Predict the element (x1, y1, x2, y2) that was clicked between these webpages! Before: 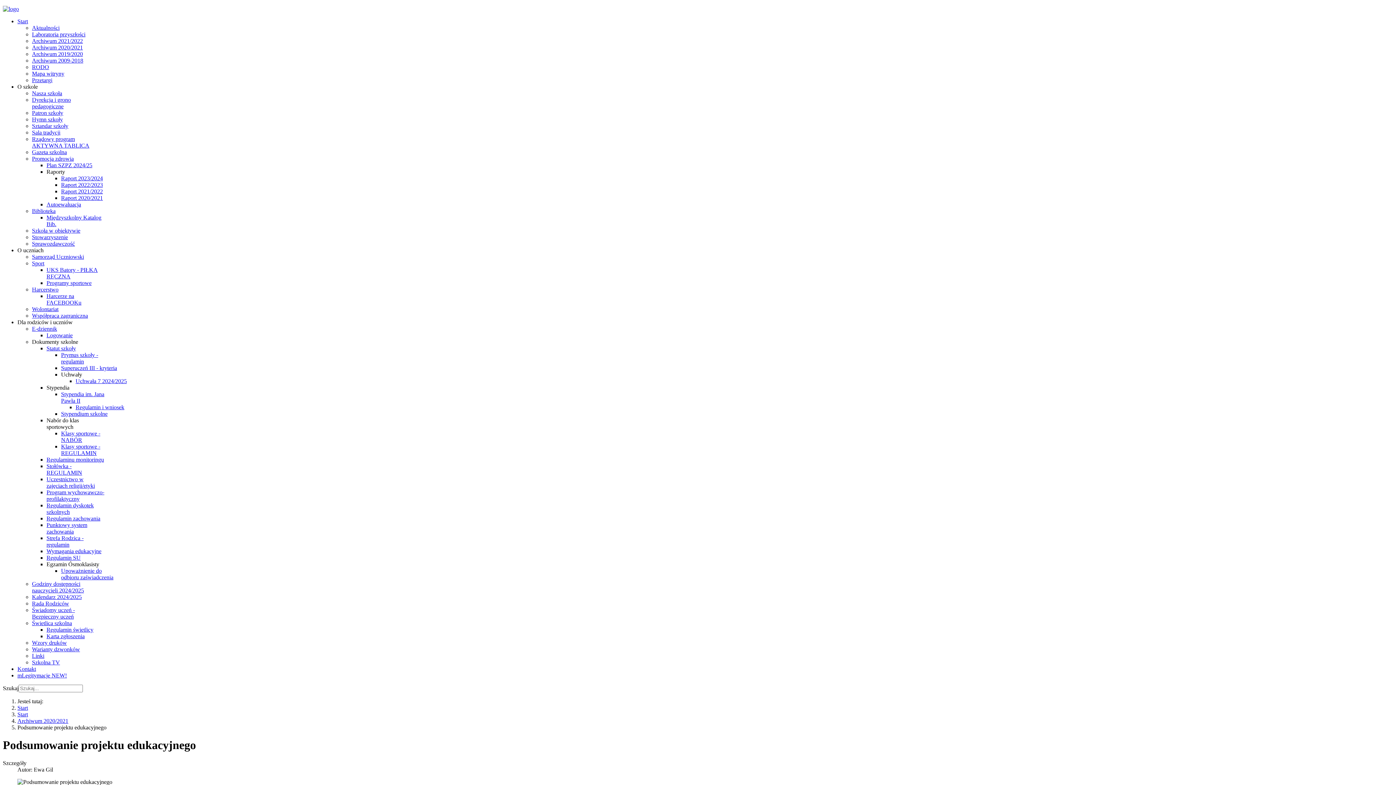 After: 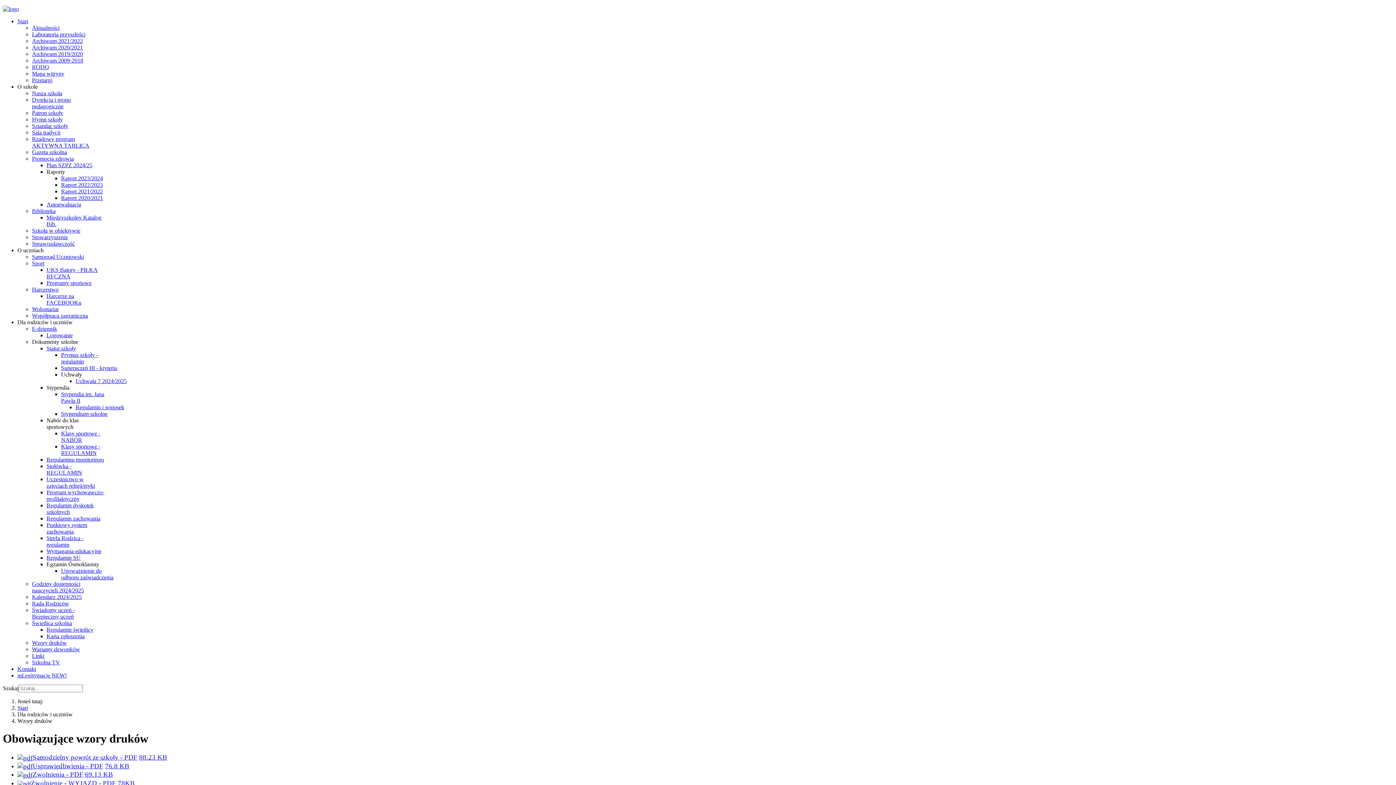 Action: label: Wzory druków bbox: (32, 640, 66, 646)